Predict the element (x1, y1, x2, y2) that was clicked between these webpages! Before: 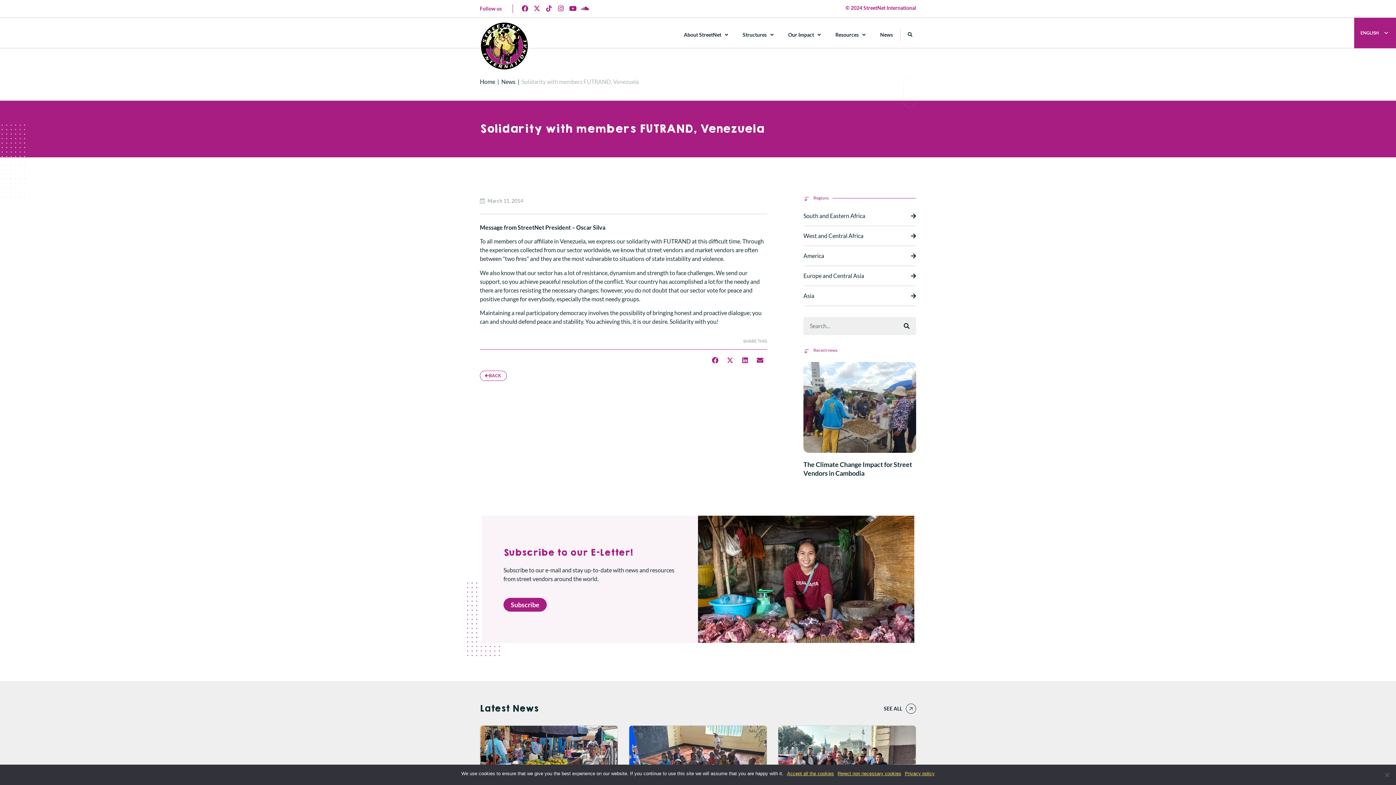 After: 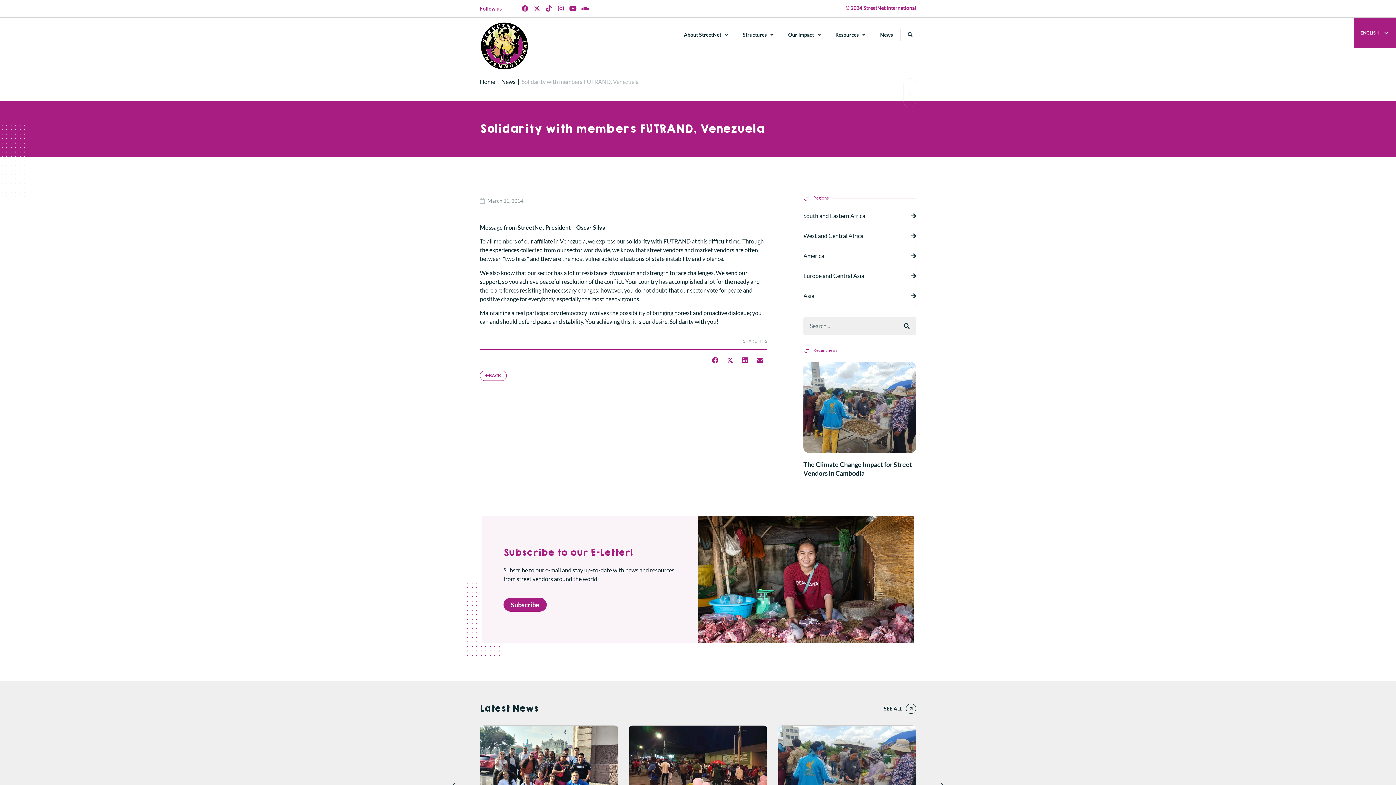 Action: bbox: (787, 770, 834, 777) label: Accept all the cookies